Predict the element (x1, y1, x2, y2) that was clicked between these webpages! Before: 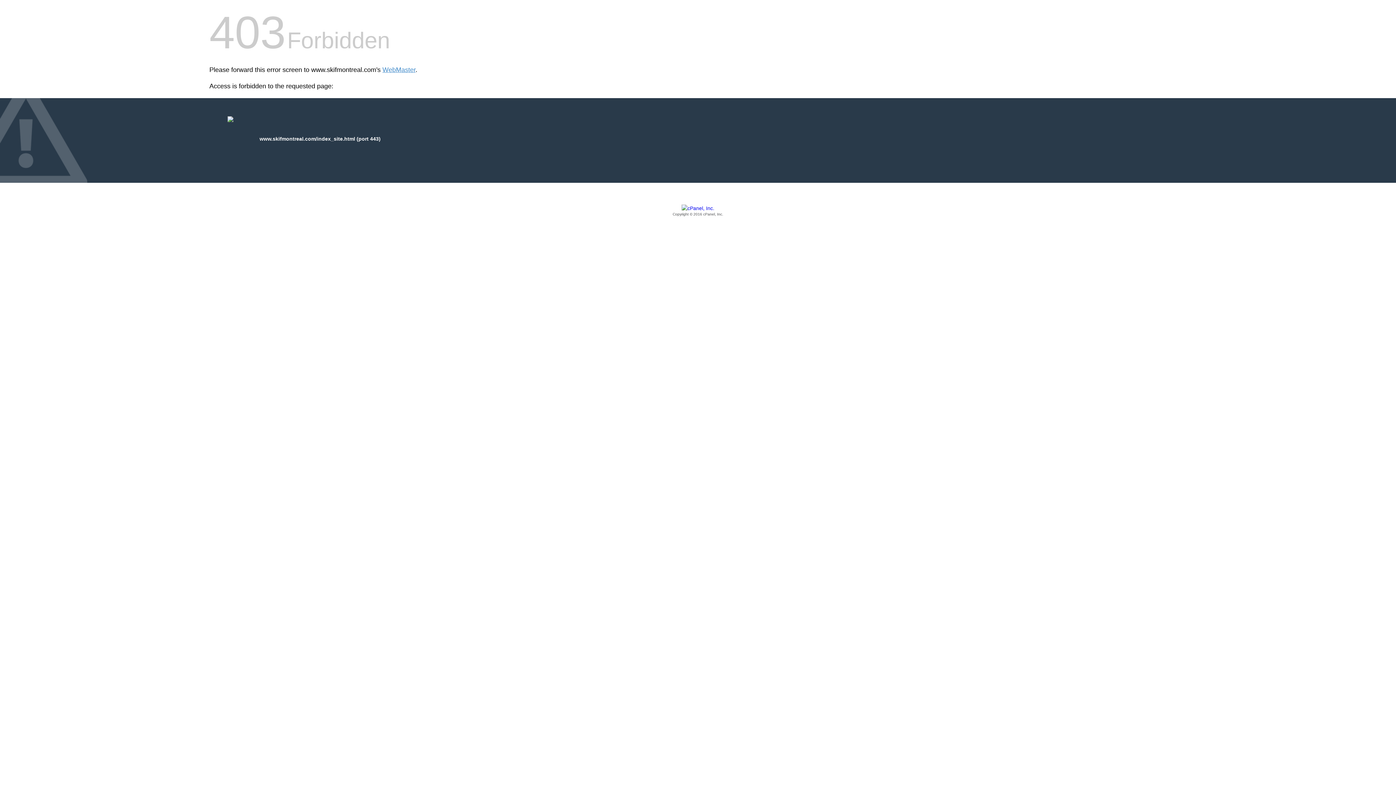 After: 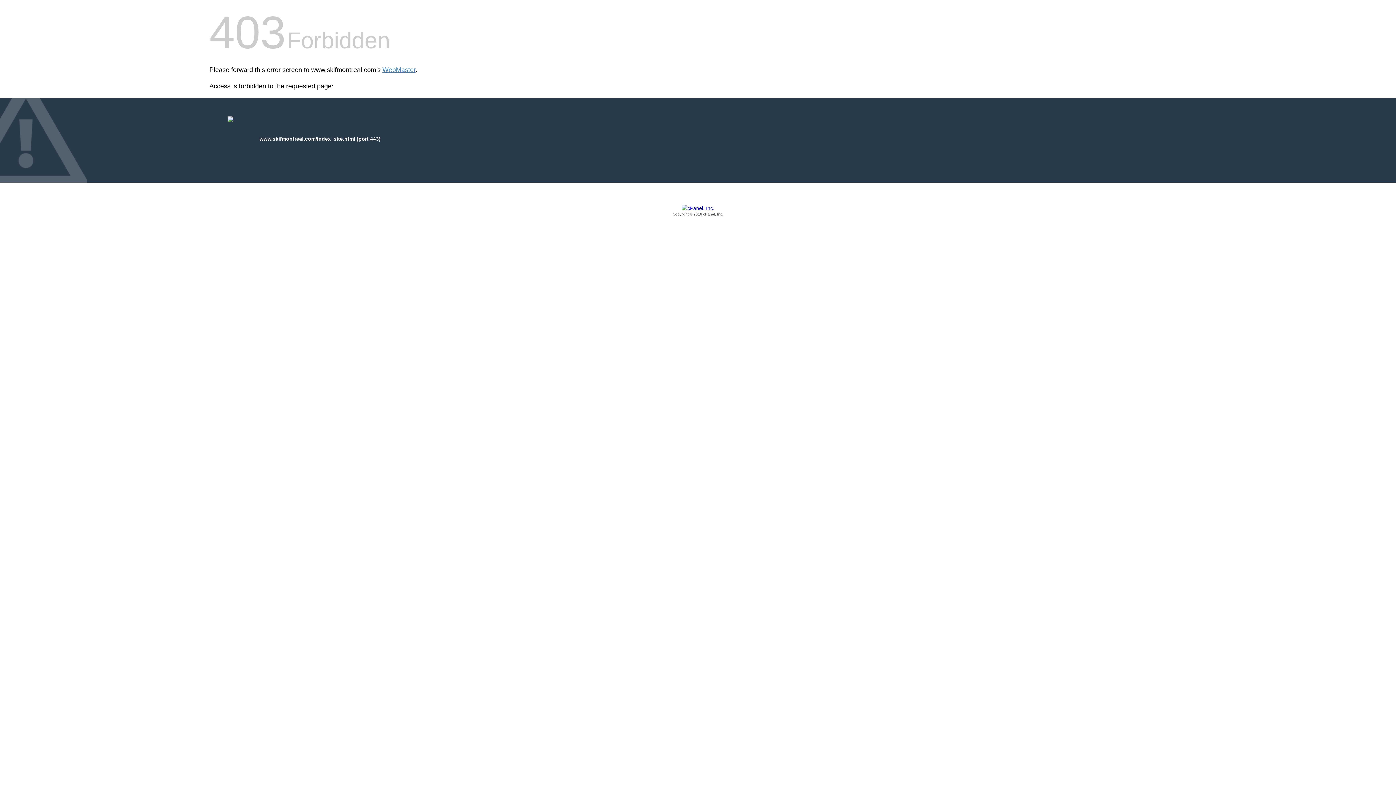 Action: label: Copyright © 2016 cPanel, Inc. bbox: (209, 205, 1186, 217)